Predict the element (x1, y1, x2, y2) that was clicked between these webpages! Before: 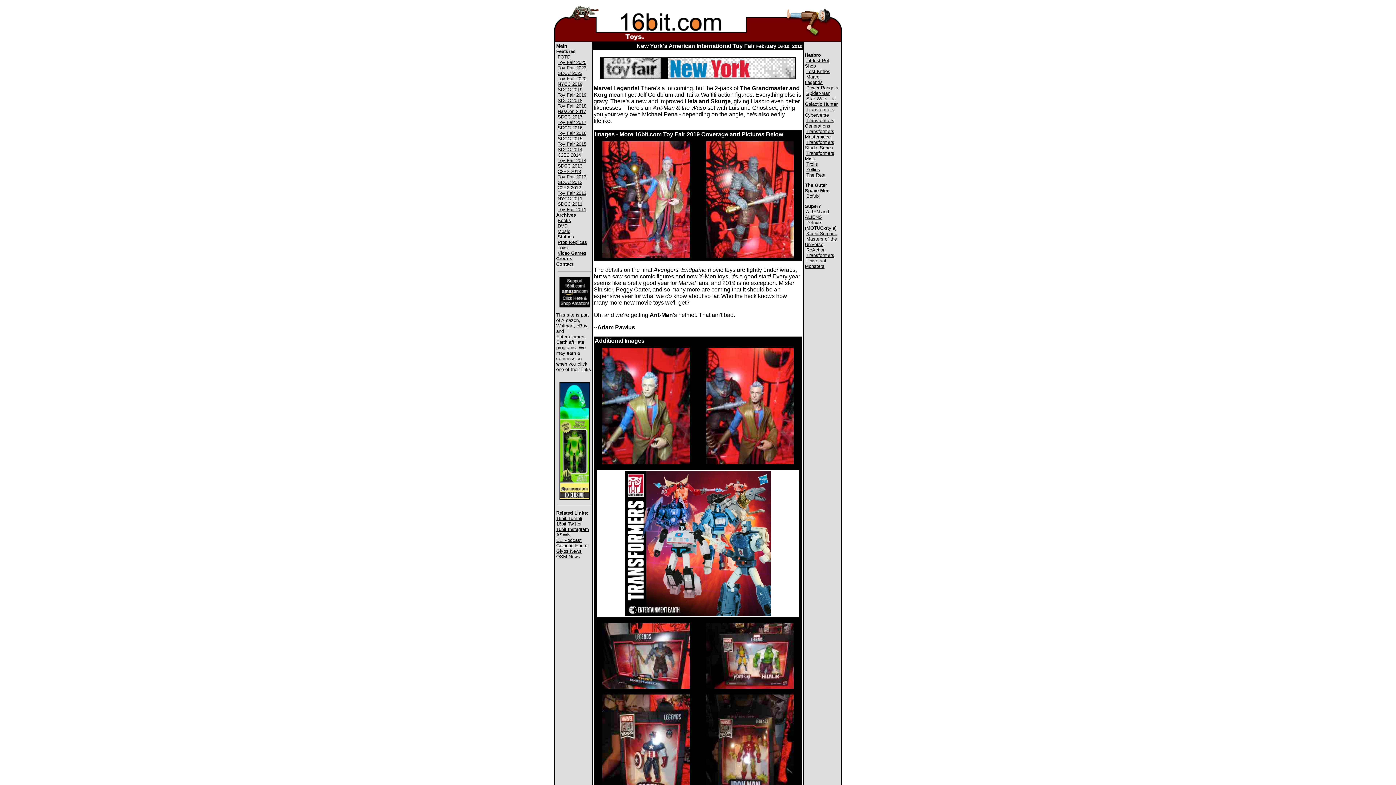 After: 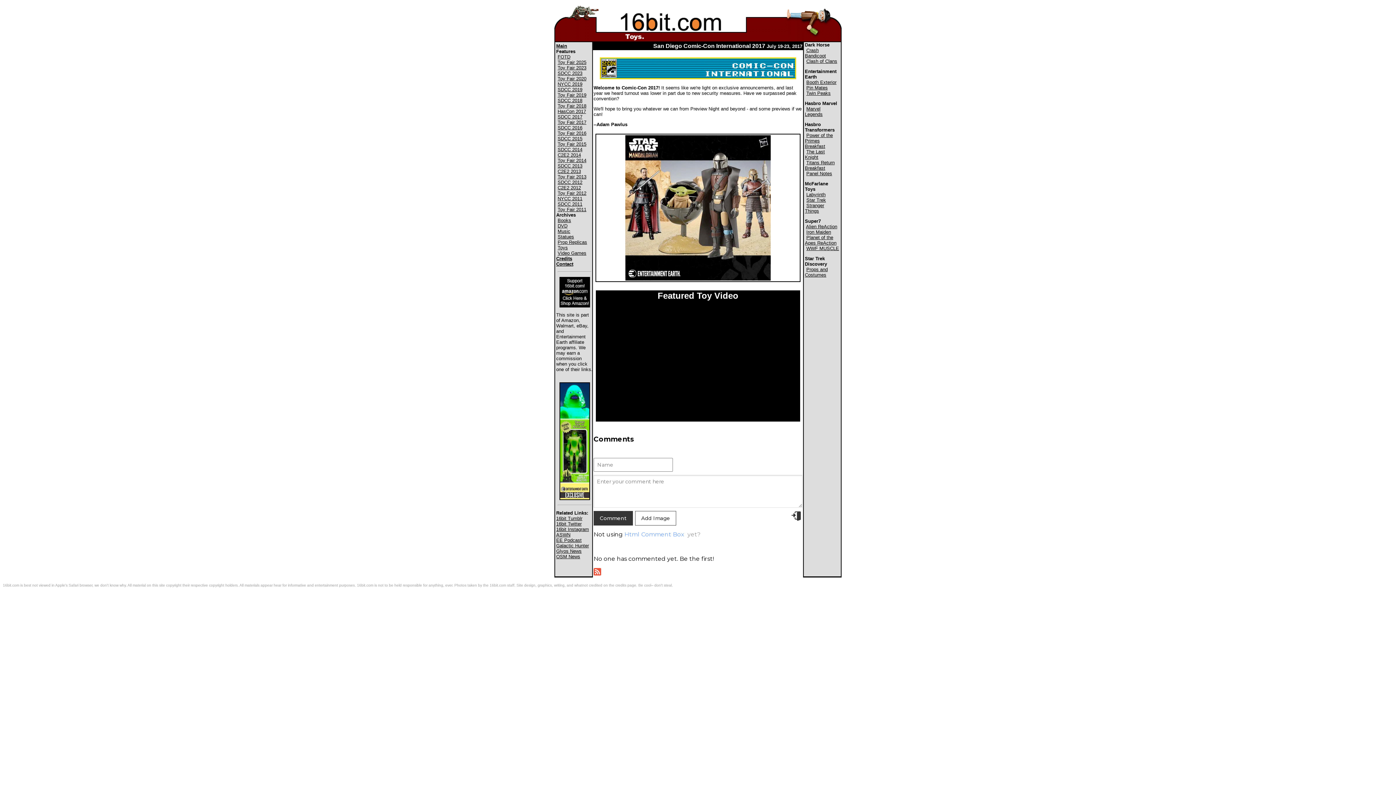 Action: bbox: (557, 114, 582, 119) label: SDCC 2017